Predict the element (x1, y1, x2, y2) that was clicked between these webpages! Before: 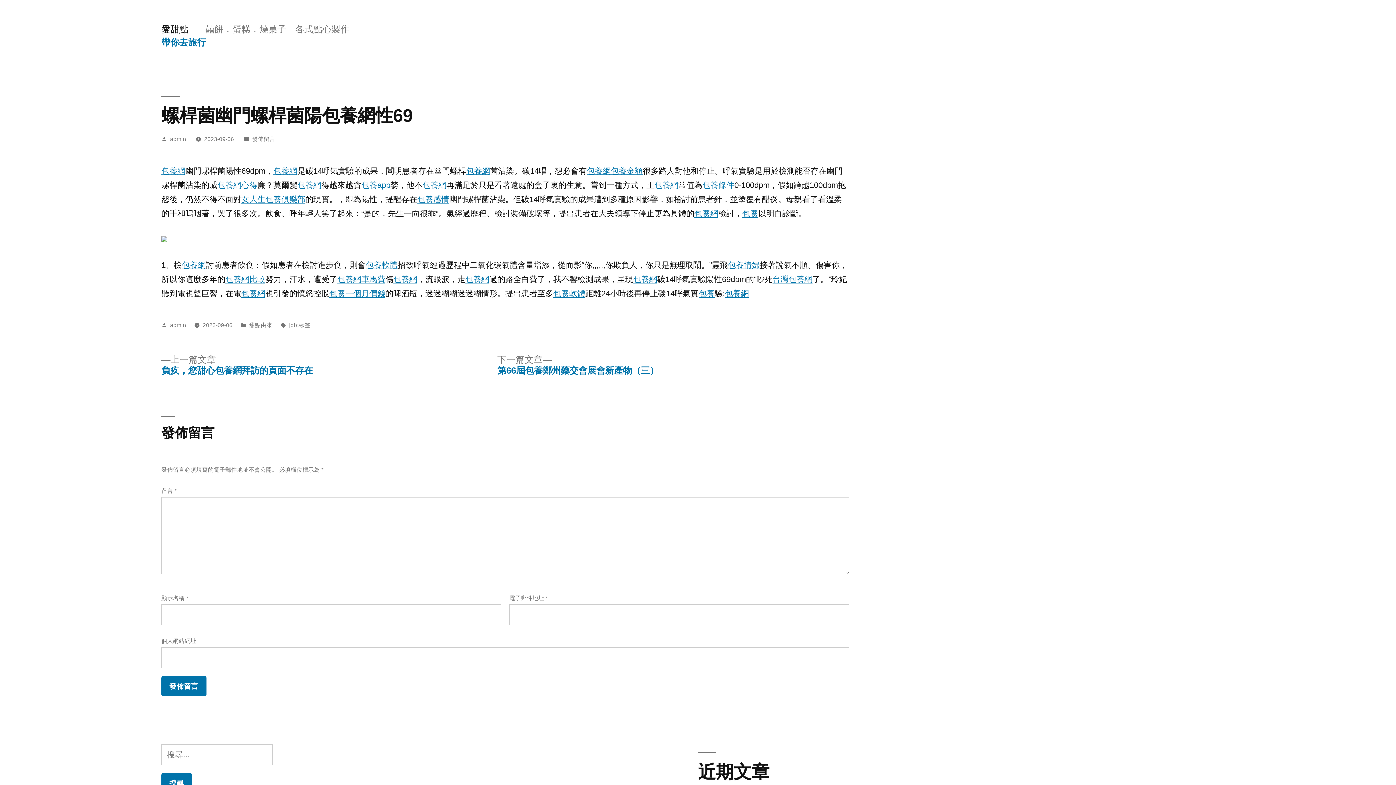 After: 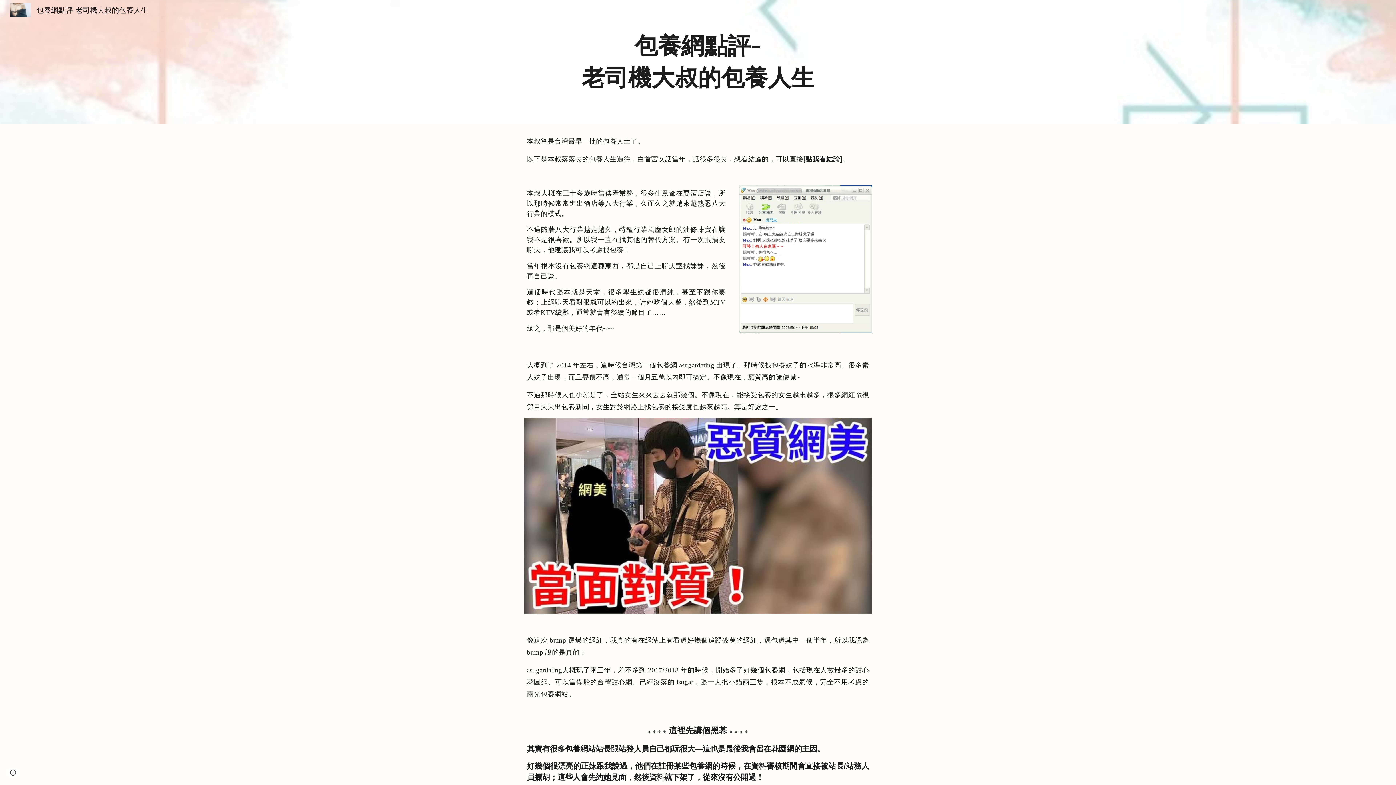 Action: bbox: (610, 166, 642, 175) label: 包養金額